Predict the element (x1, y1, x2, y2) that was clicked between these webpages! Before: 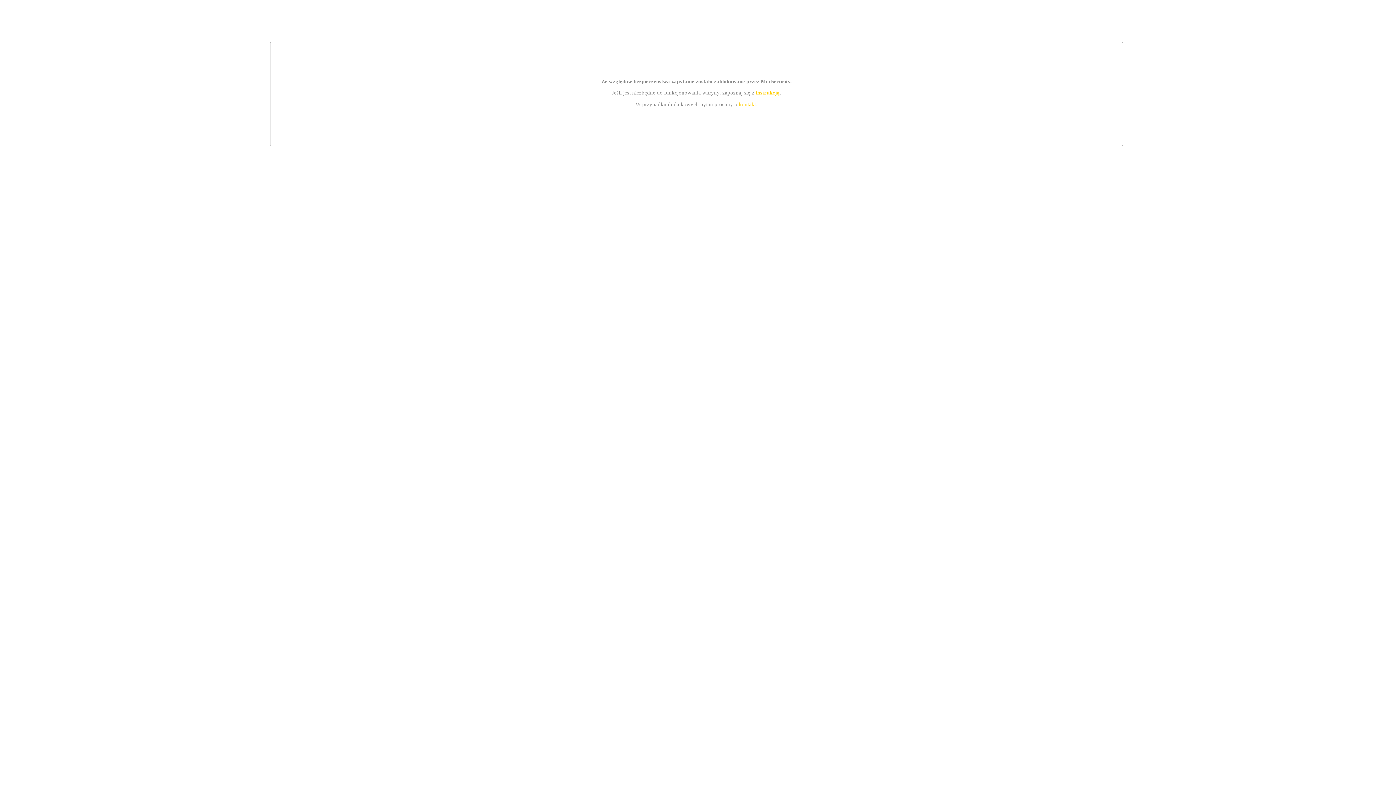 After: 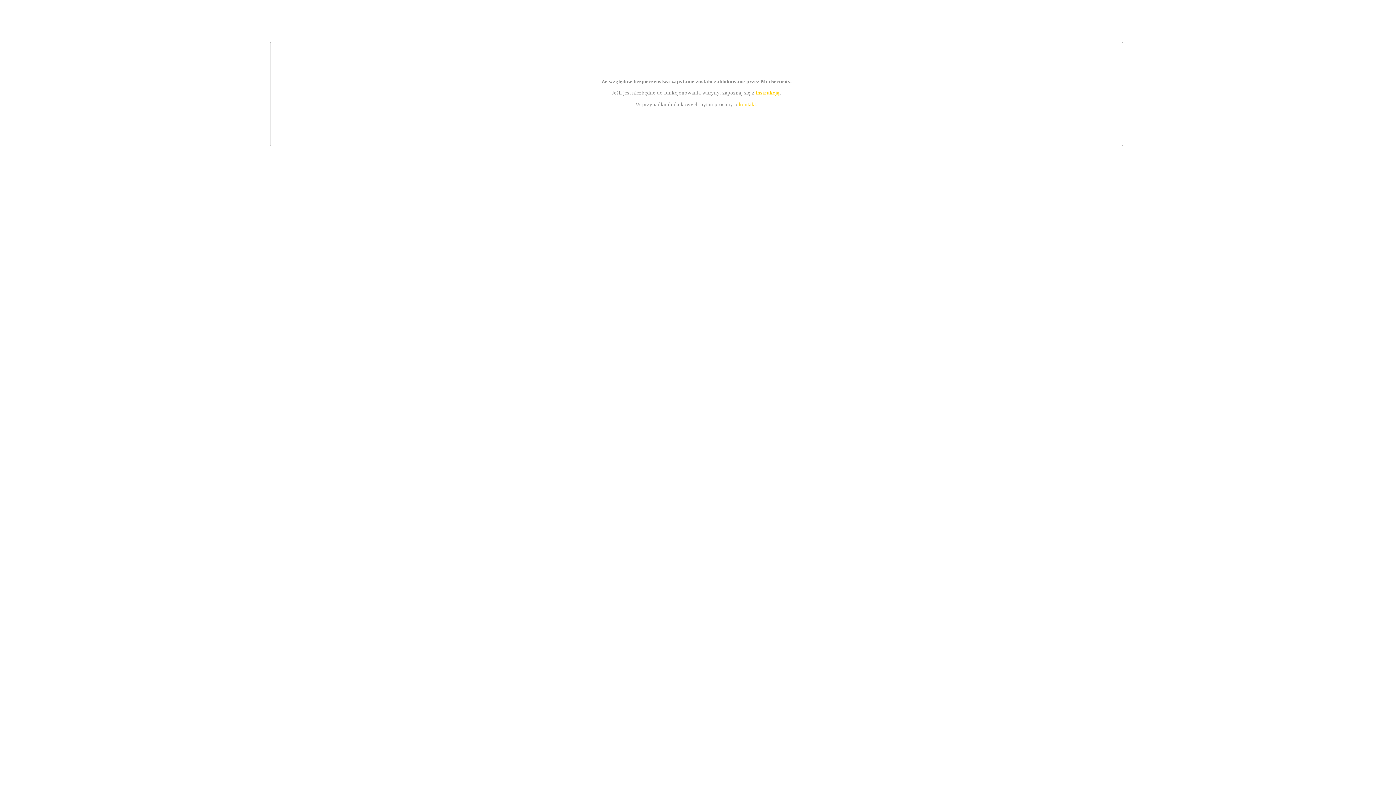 Action: label: kontakt bbox: (739, 101, 756, 107)